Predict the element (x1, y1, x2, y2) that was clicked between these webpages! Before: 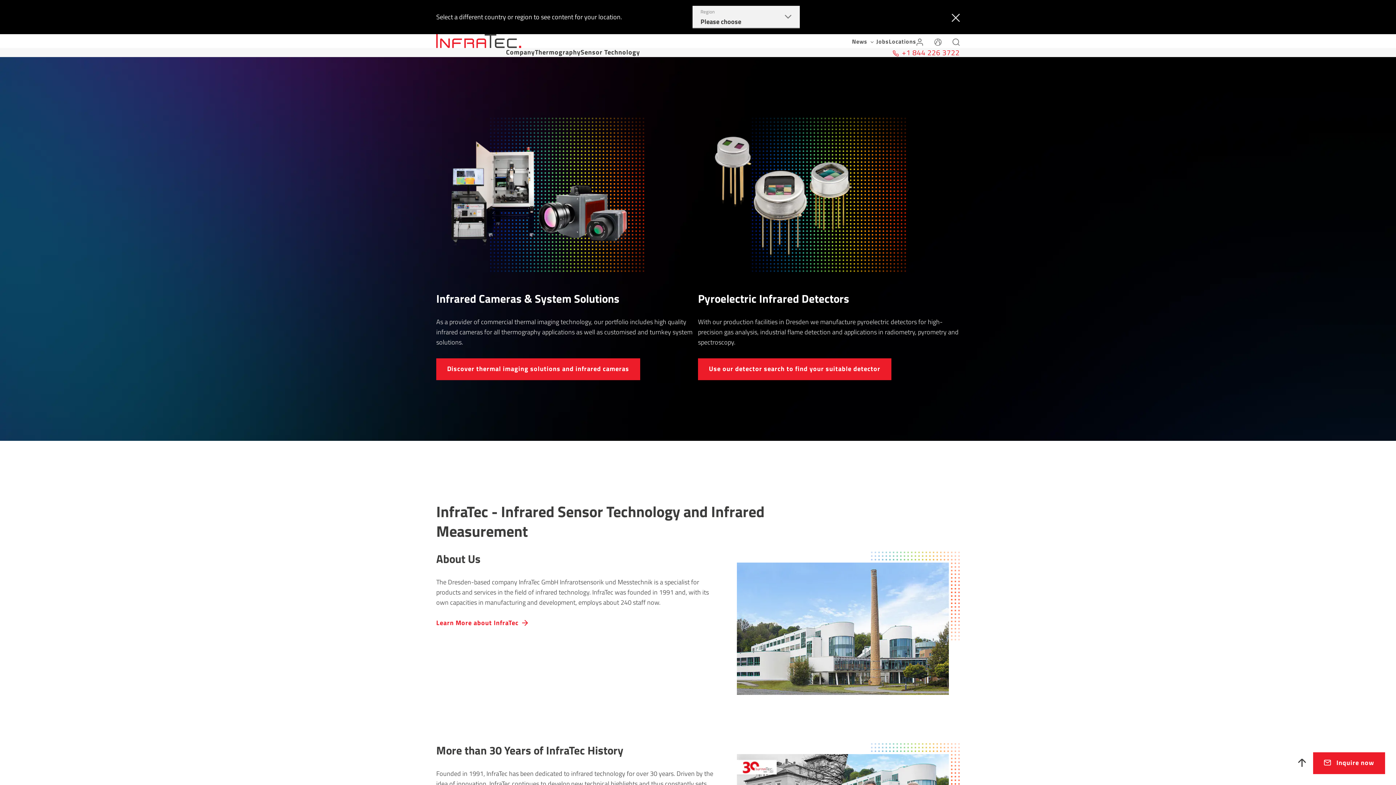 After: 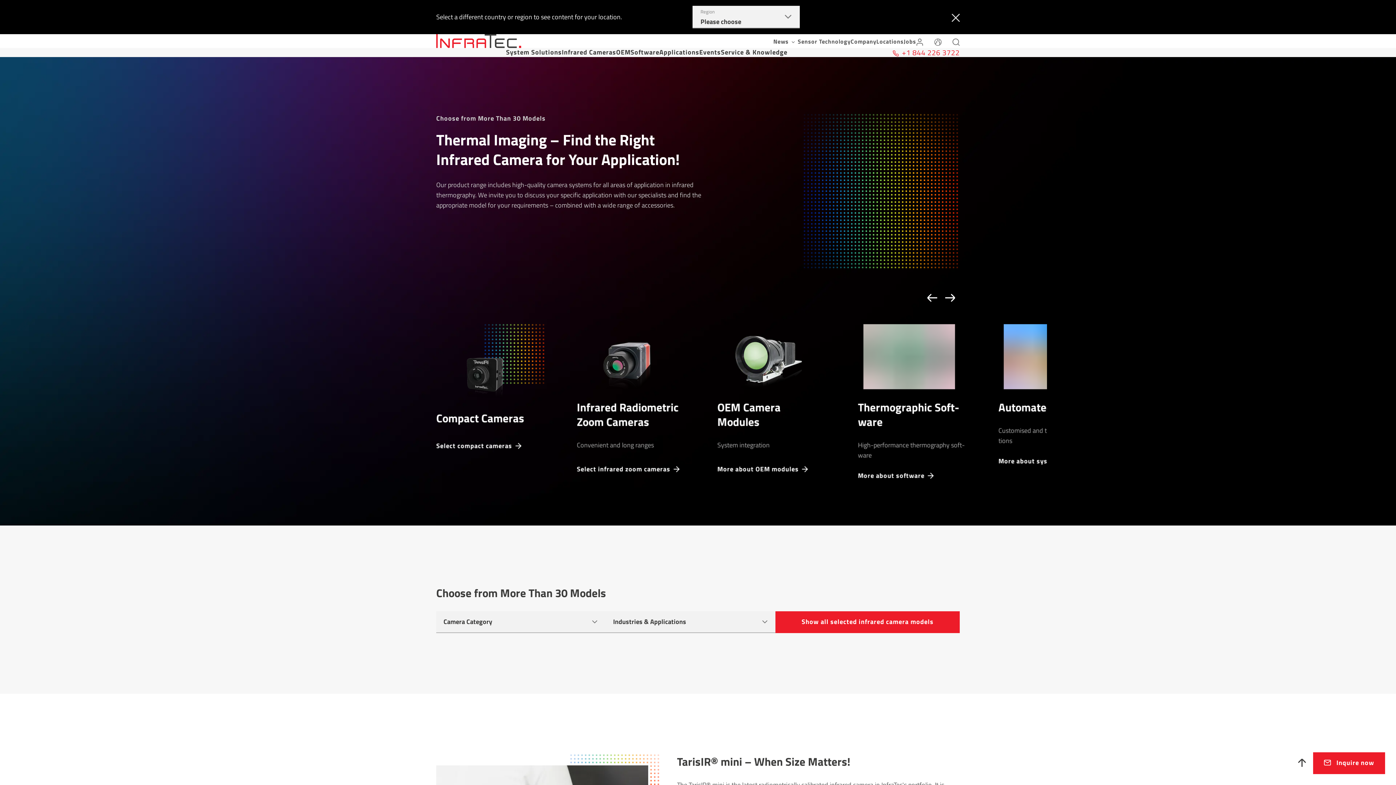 Action: bbox: (436, 358, 640, 380) label: Discover thermal imaging solu­tions and infrared cameras